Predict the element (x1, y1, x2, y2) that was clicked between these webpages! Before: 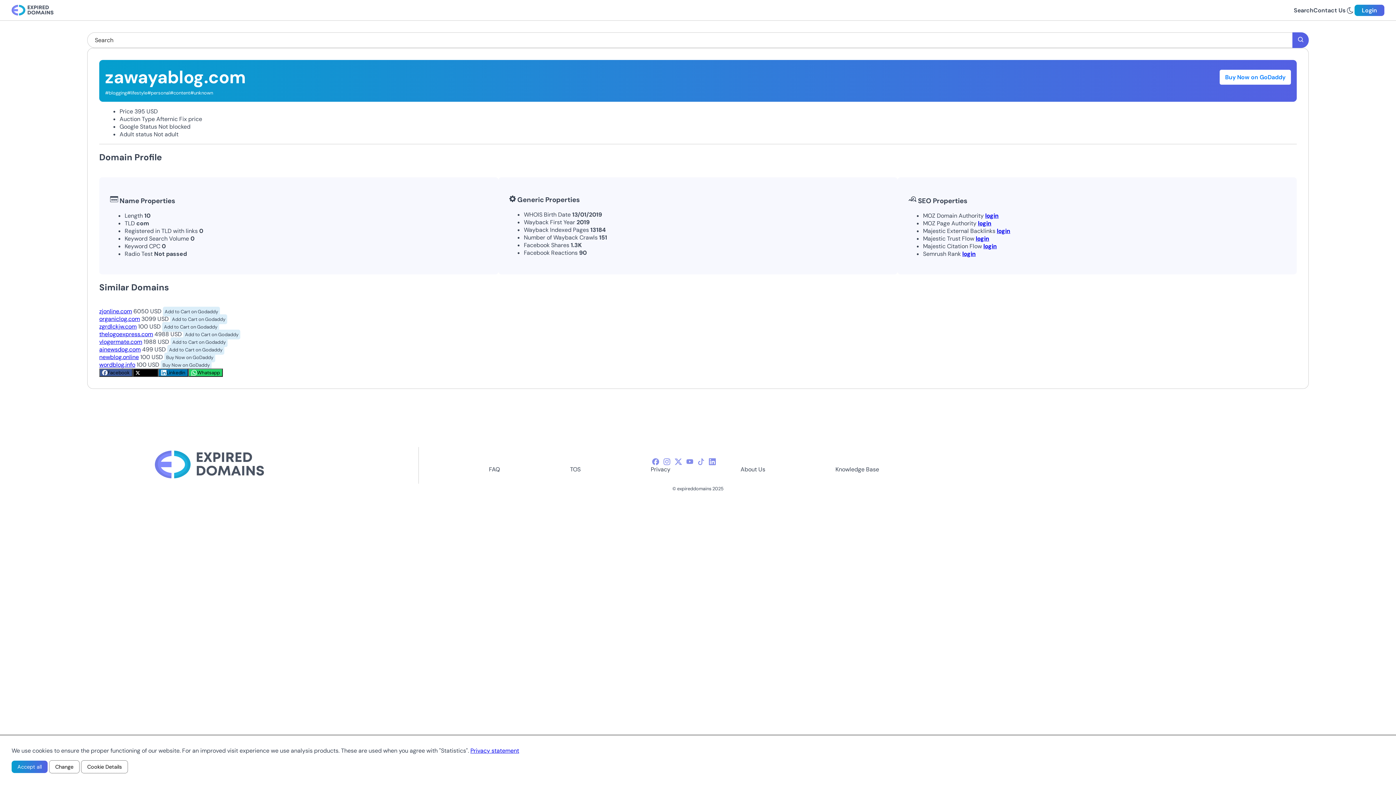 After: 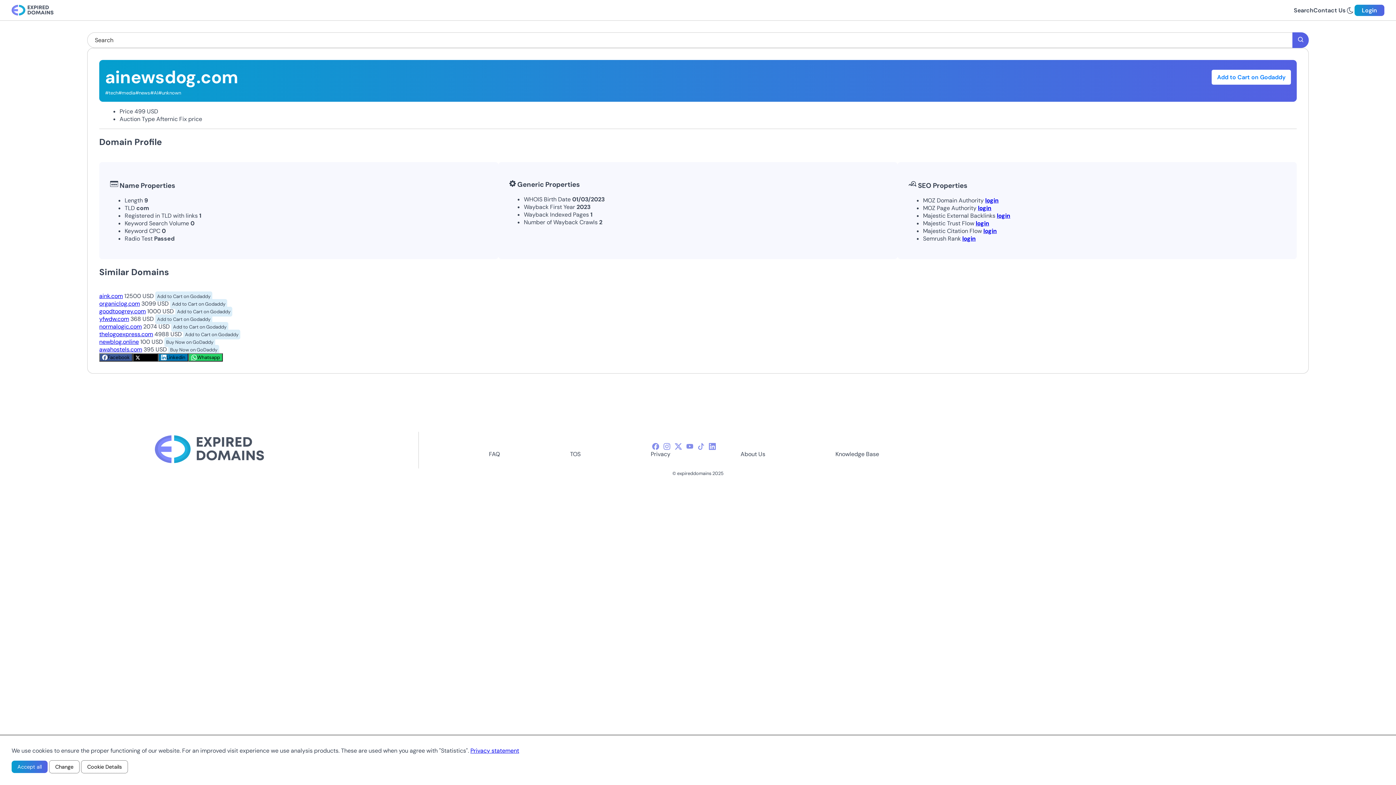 Action: bbox: (99, 345, 140, 353) label: ainewsdog.com